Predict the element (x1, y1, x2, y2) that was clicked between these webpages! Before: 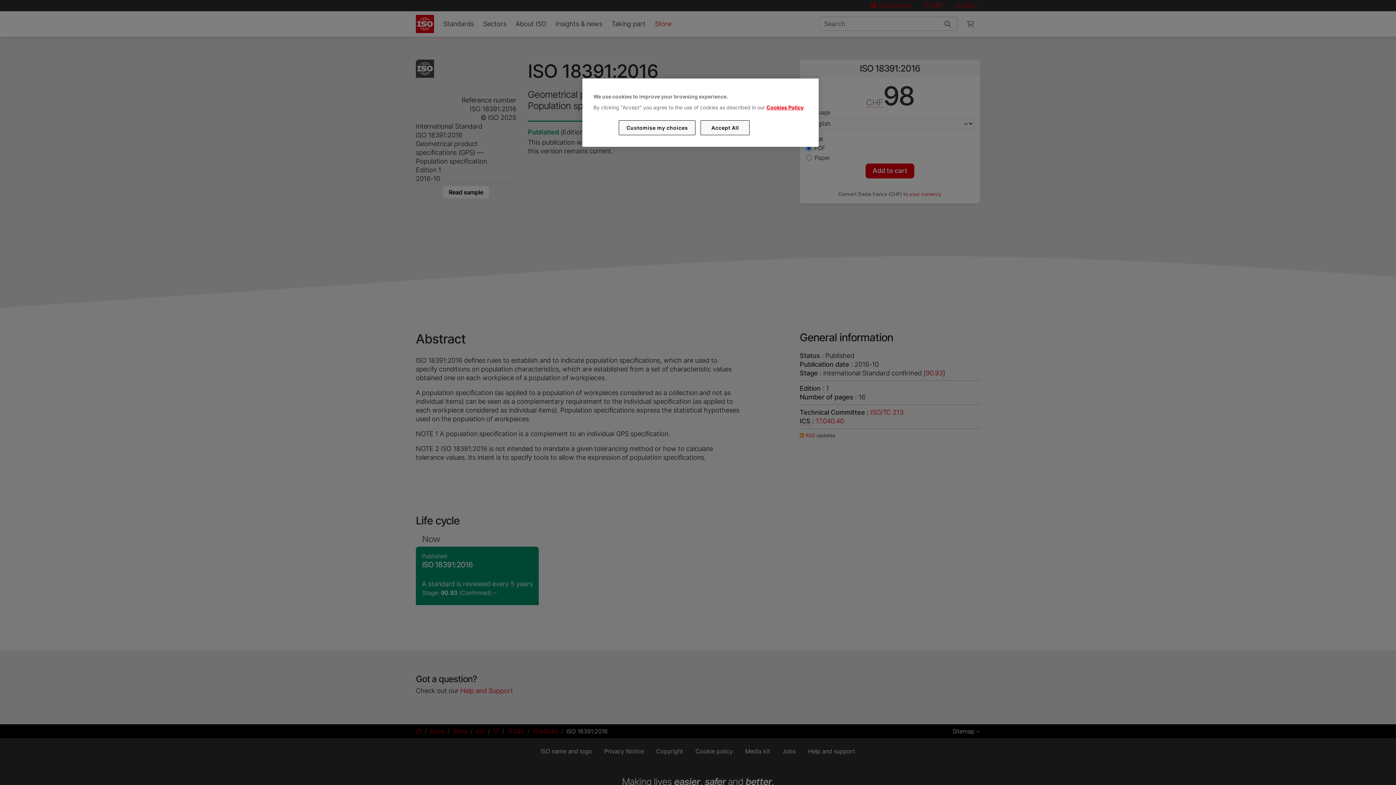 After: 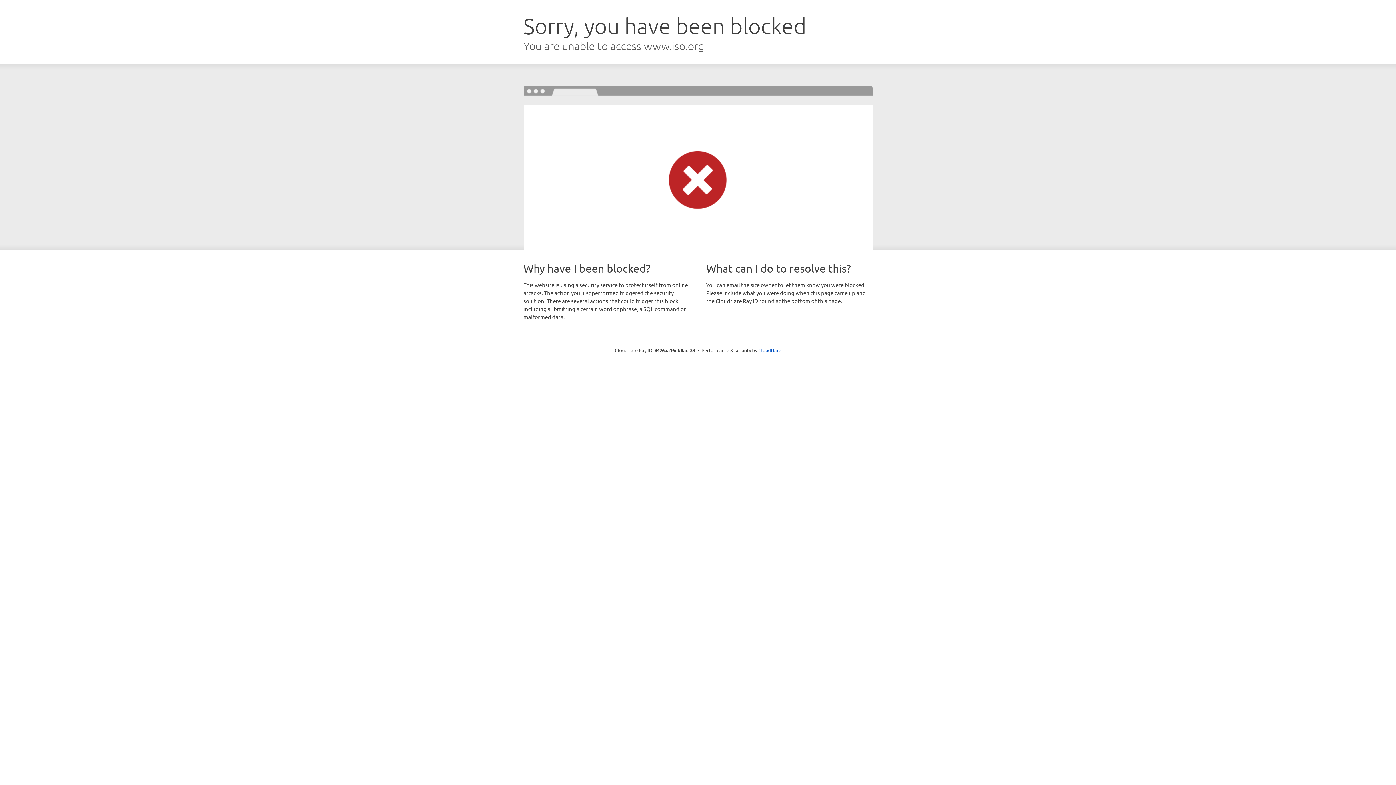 Action: label: Cookies Policy bbox: (766, 104, 803, 110)